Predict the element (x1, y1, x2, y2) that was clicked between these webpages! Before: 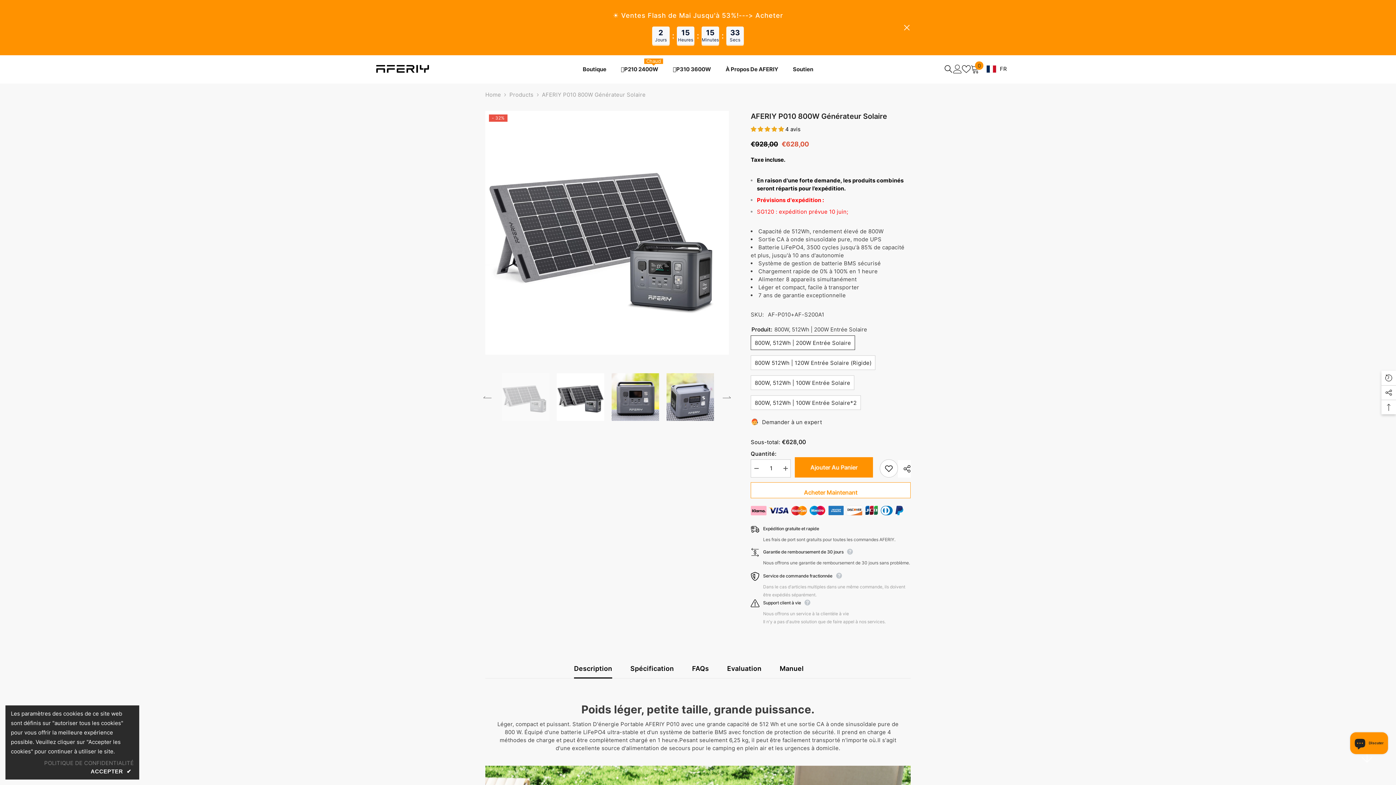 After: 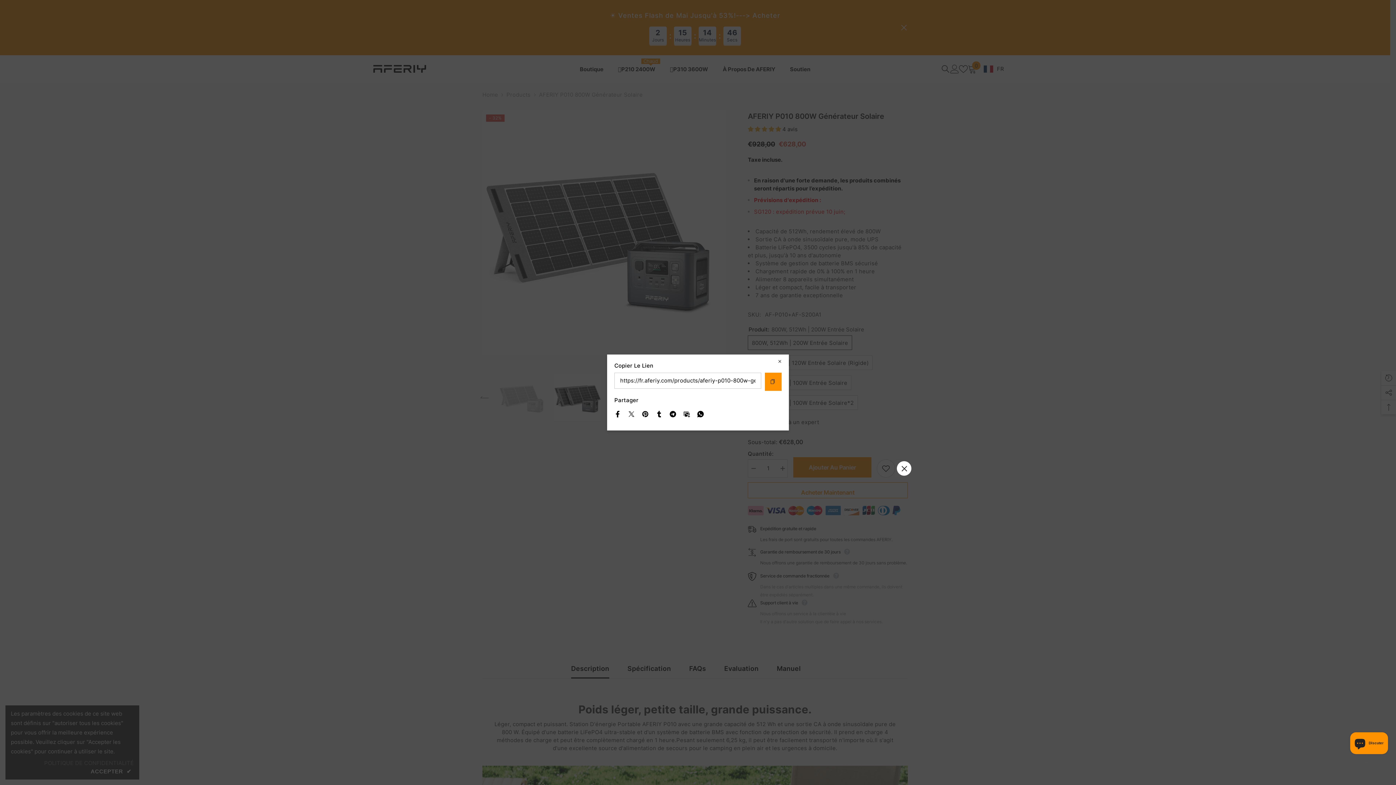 Action: bbox: (898, 460, 910, 477) label:  Partager